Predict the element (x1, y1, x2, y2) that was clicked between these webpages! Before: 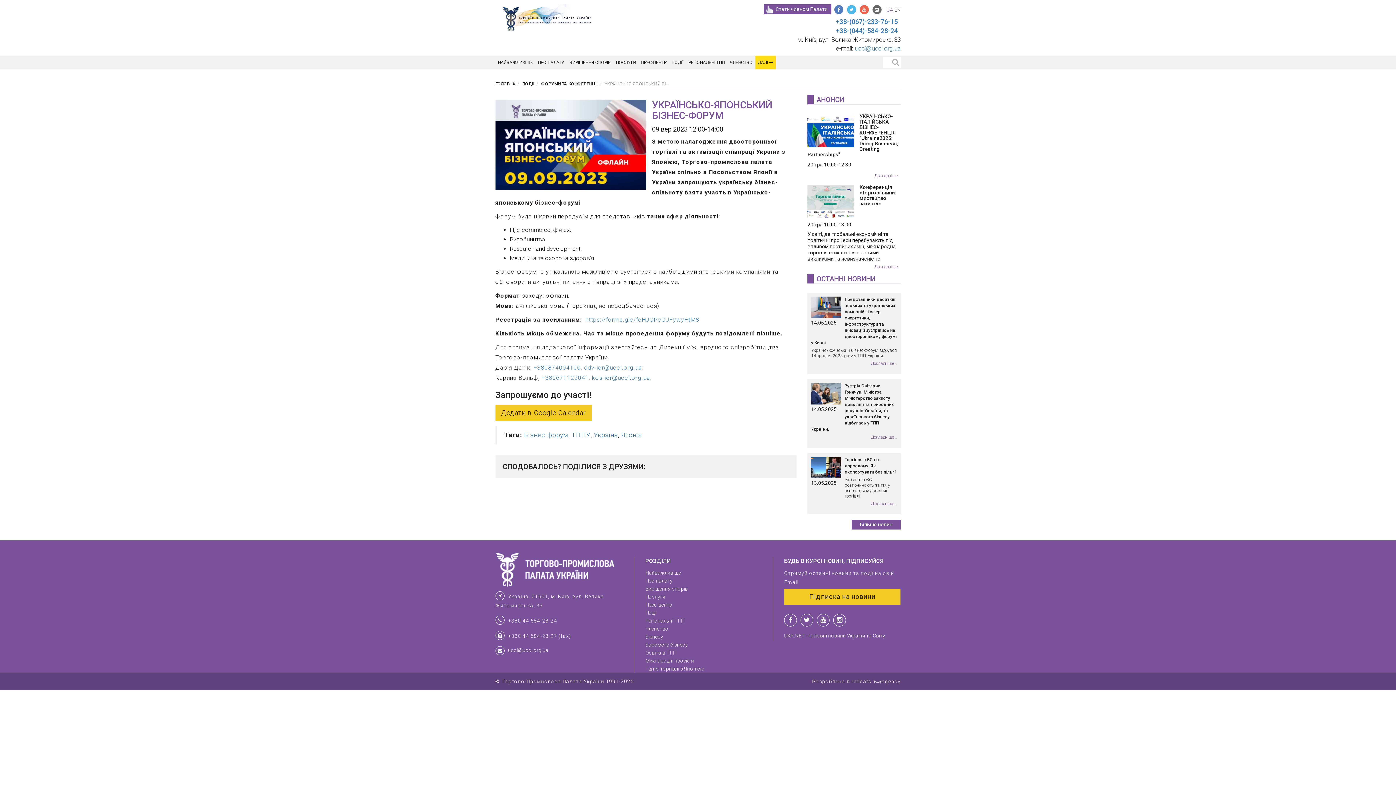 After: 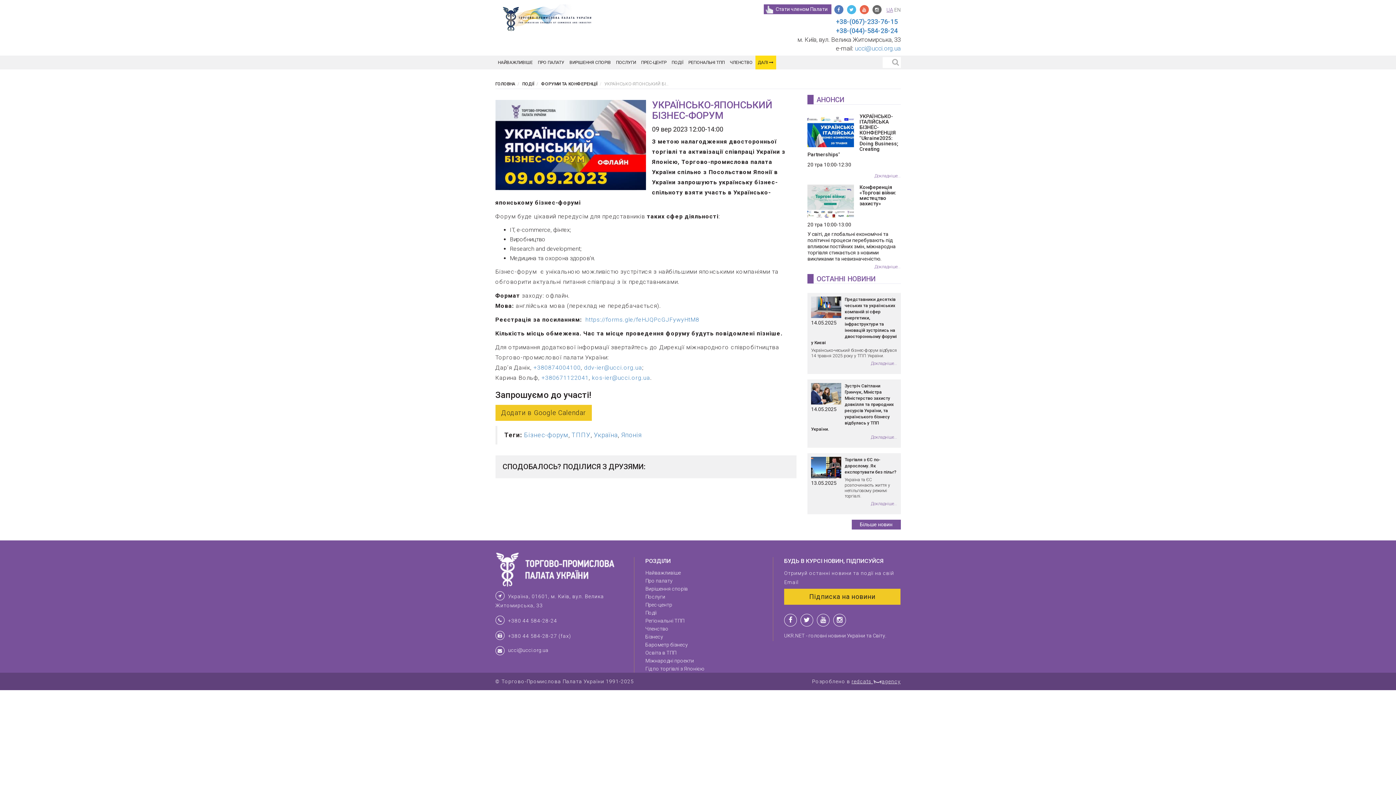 Action: bbox: (851, 678, 900, 684) label: redcats agency